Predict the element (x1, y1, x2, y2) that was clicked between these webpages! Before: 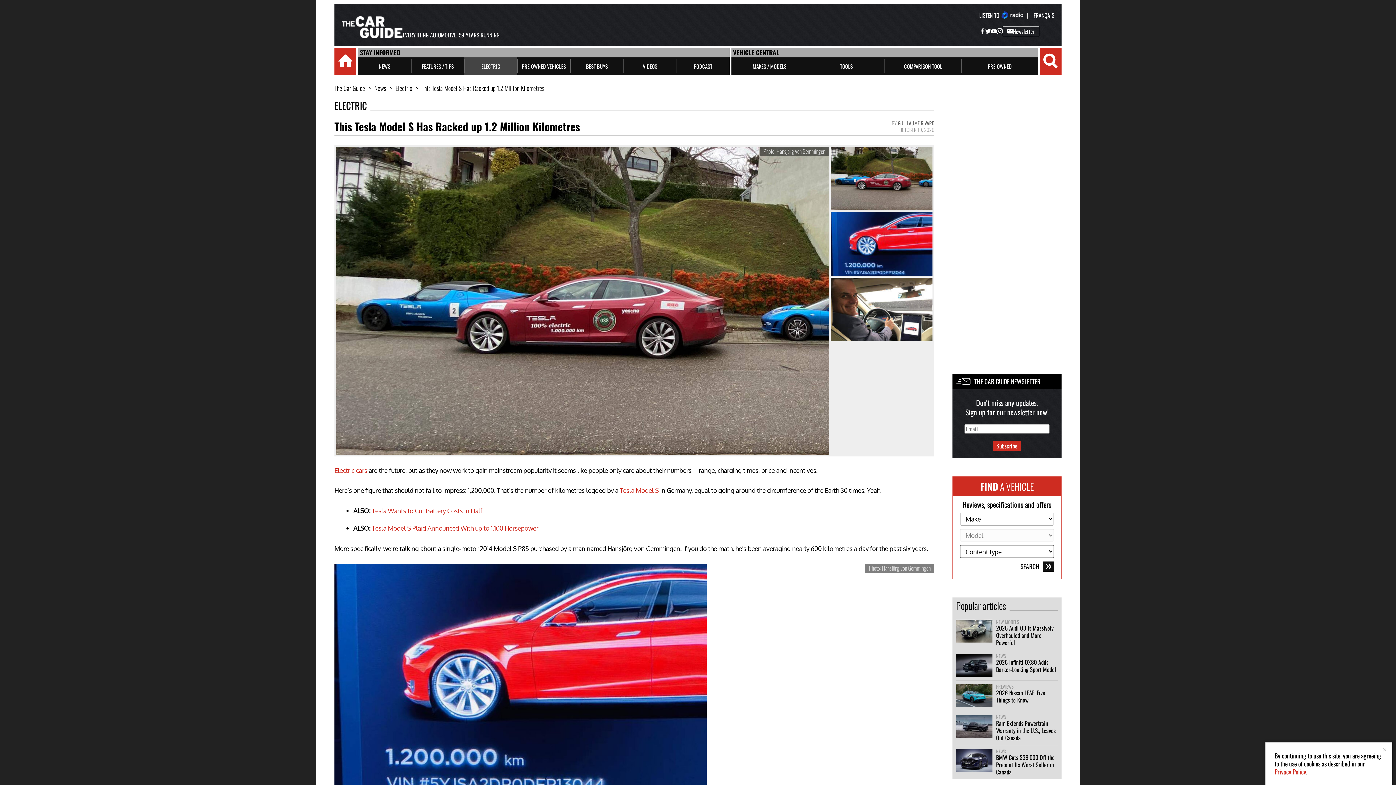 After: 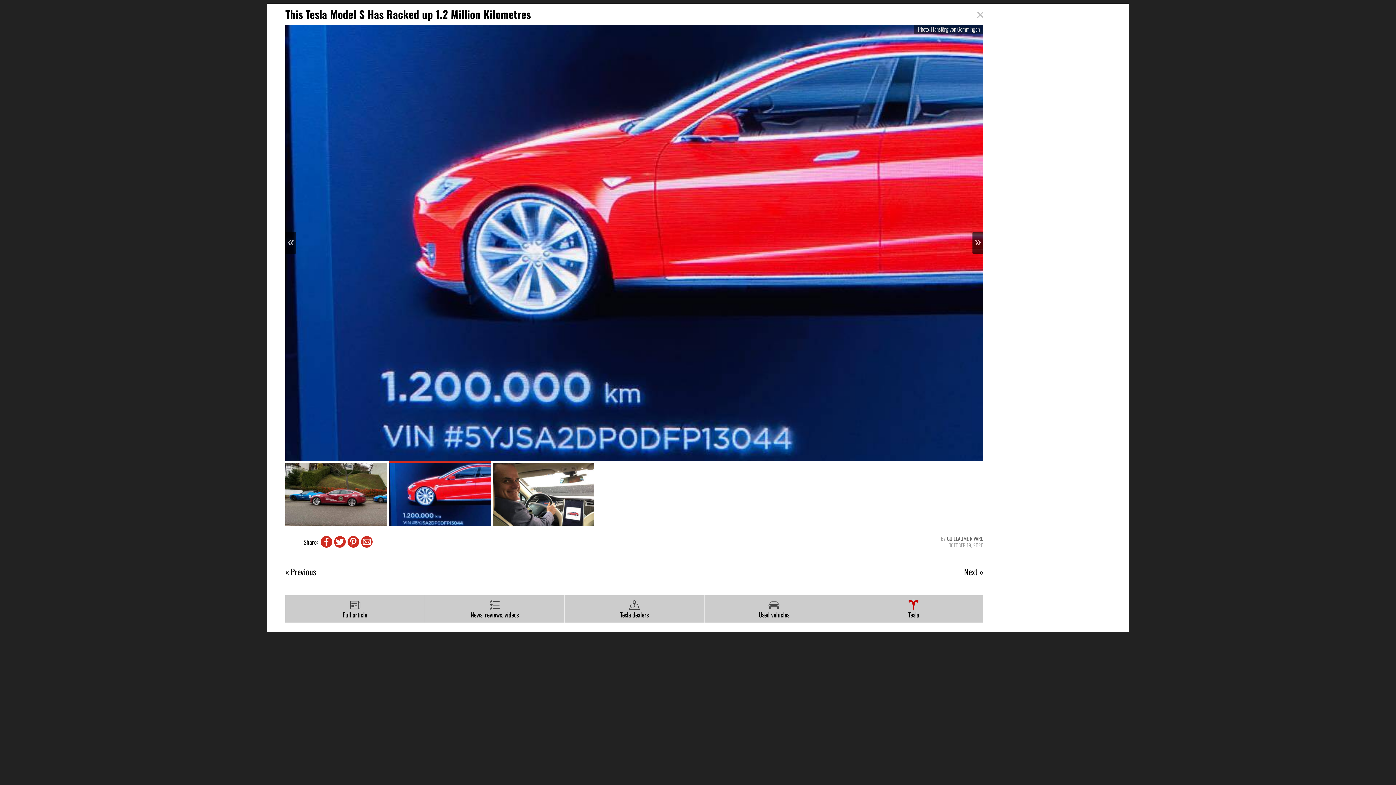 Action: bbox: (334, 564, 934, 796)